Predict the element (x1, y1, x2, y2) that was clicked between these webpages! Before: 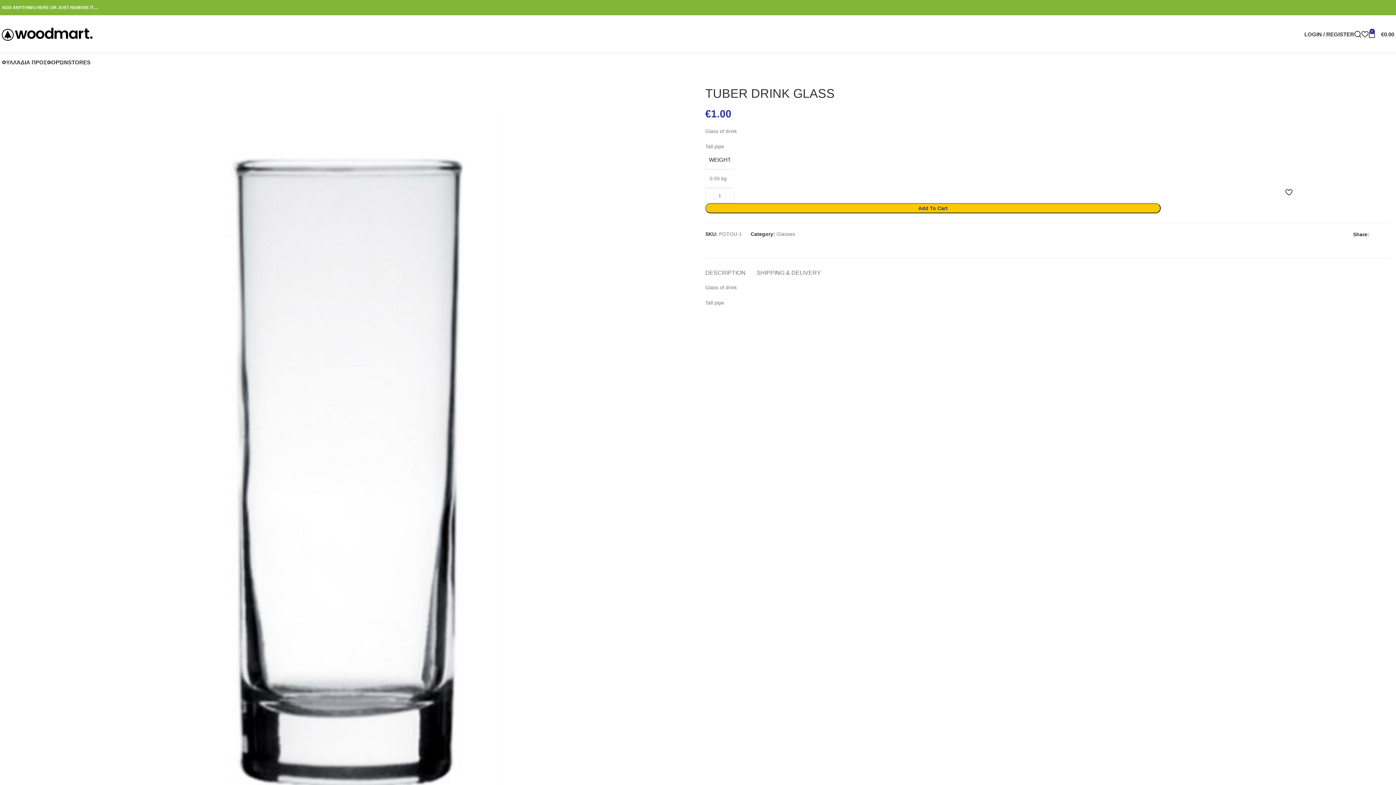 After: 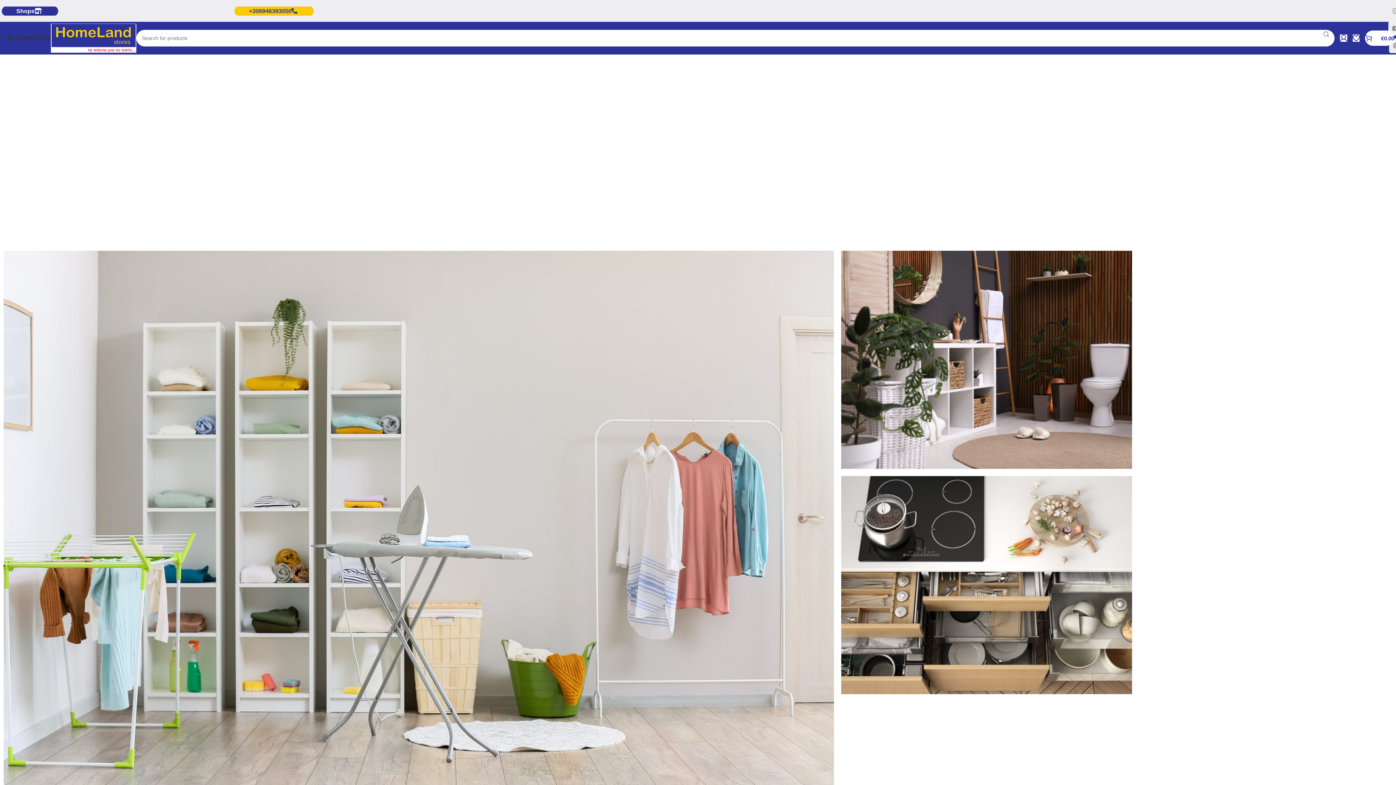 Action: bbox: (68, 55, 90, 69) label: STORES